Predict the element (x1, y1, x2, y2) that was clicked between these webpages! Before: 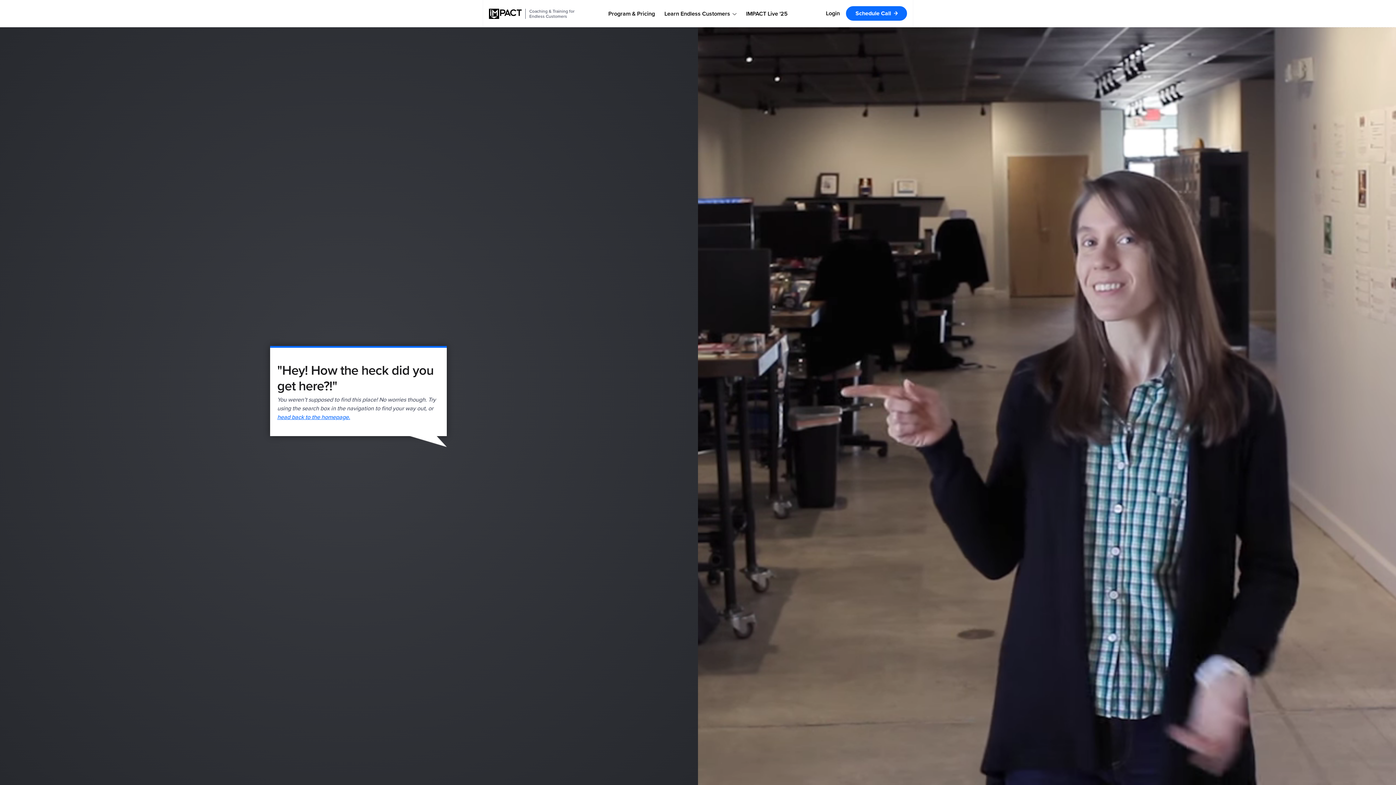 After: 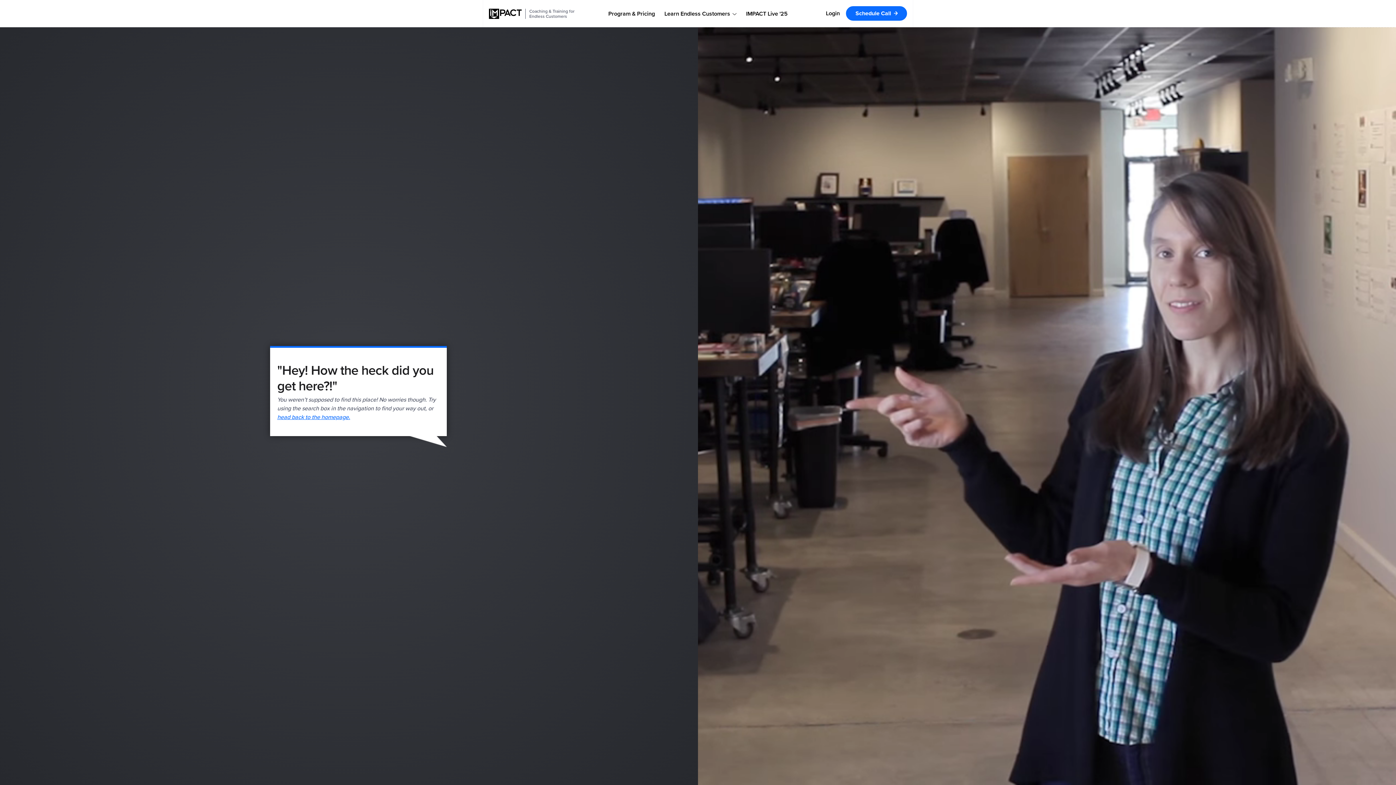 Action: bbox: (602, 0, 660, 27) label: Program & Pricing